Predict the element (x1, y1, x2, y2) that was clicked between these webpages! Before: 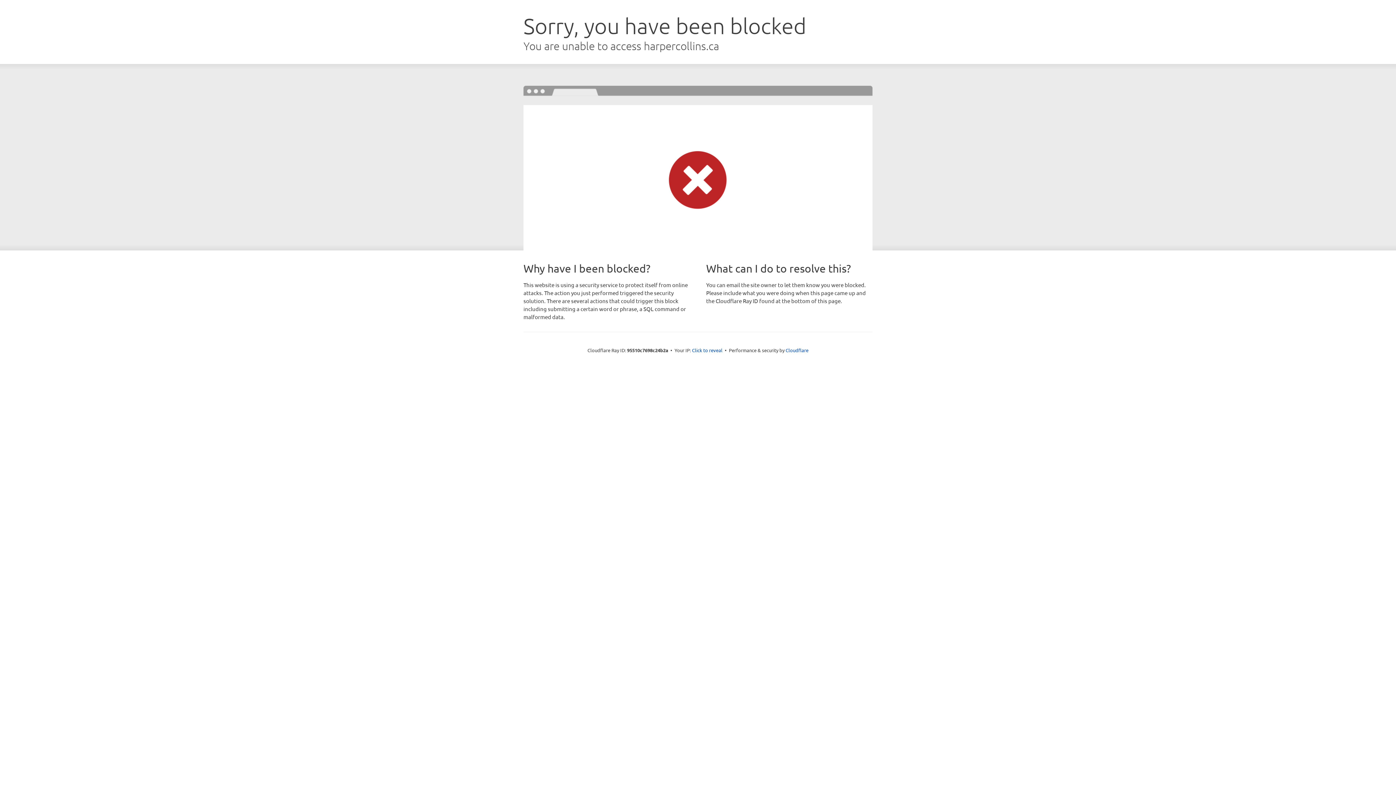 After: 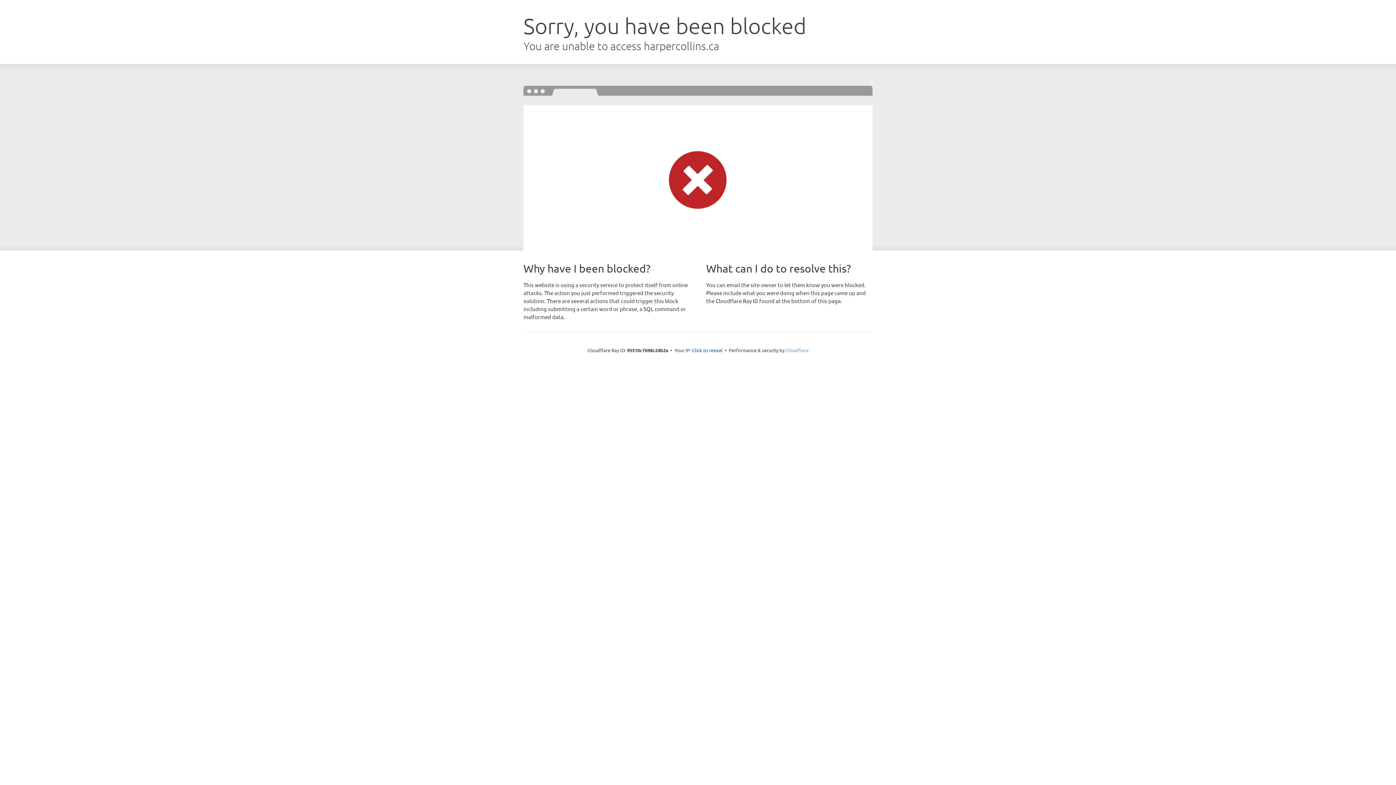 Action: label: Cloudflare bbox: (785, 347, 808, 353)